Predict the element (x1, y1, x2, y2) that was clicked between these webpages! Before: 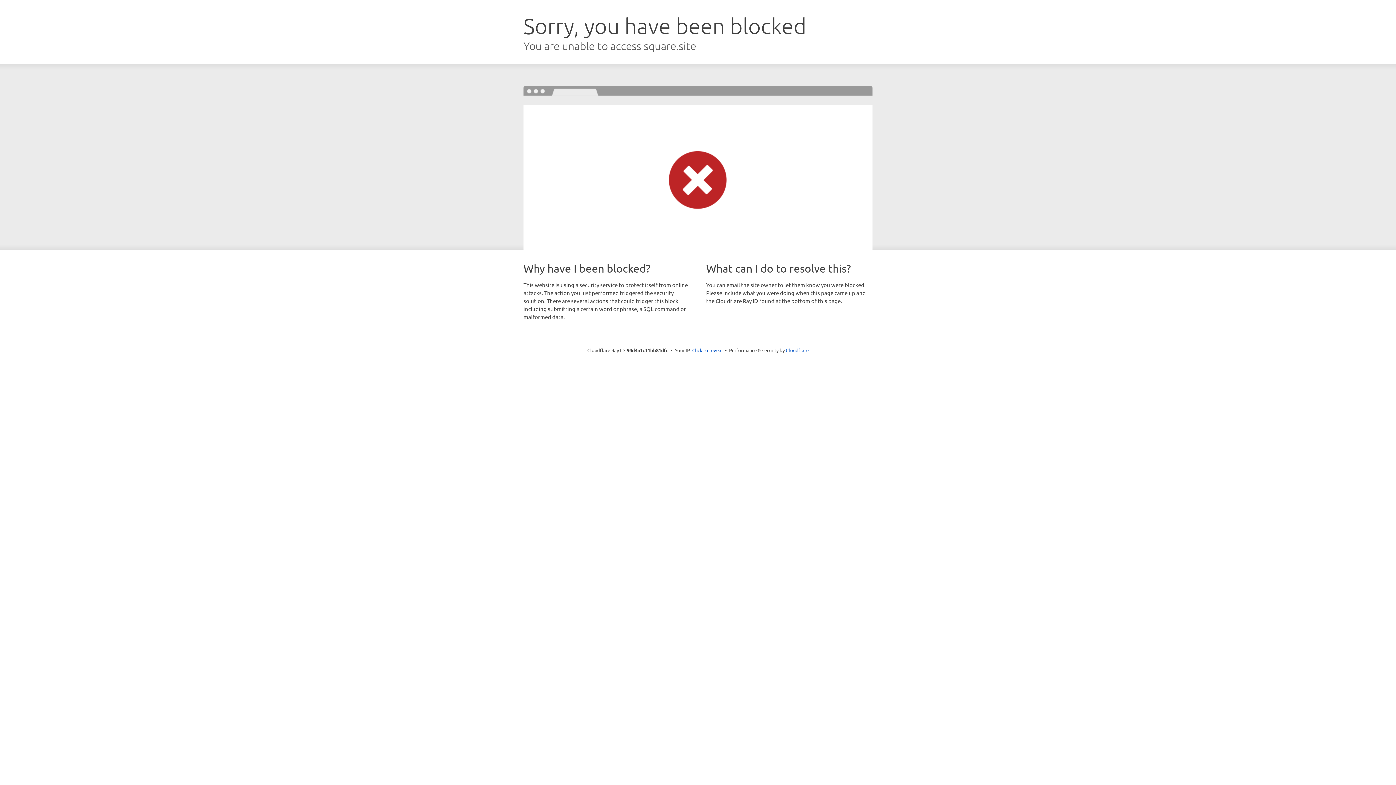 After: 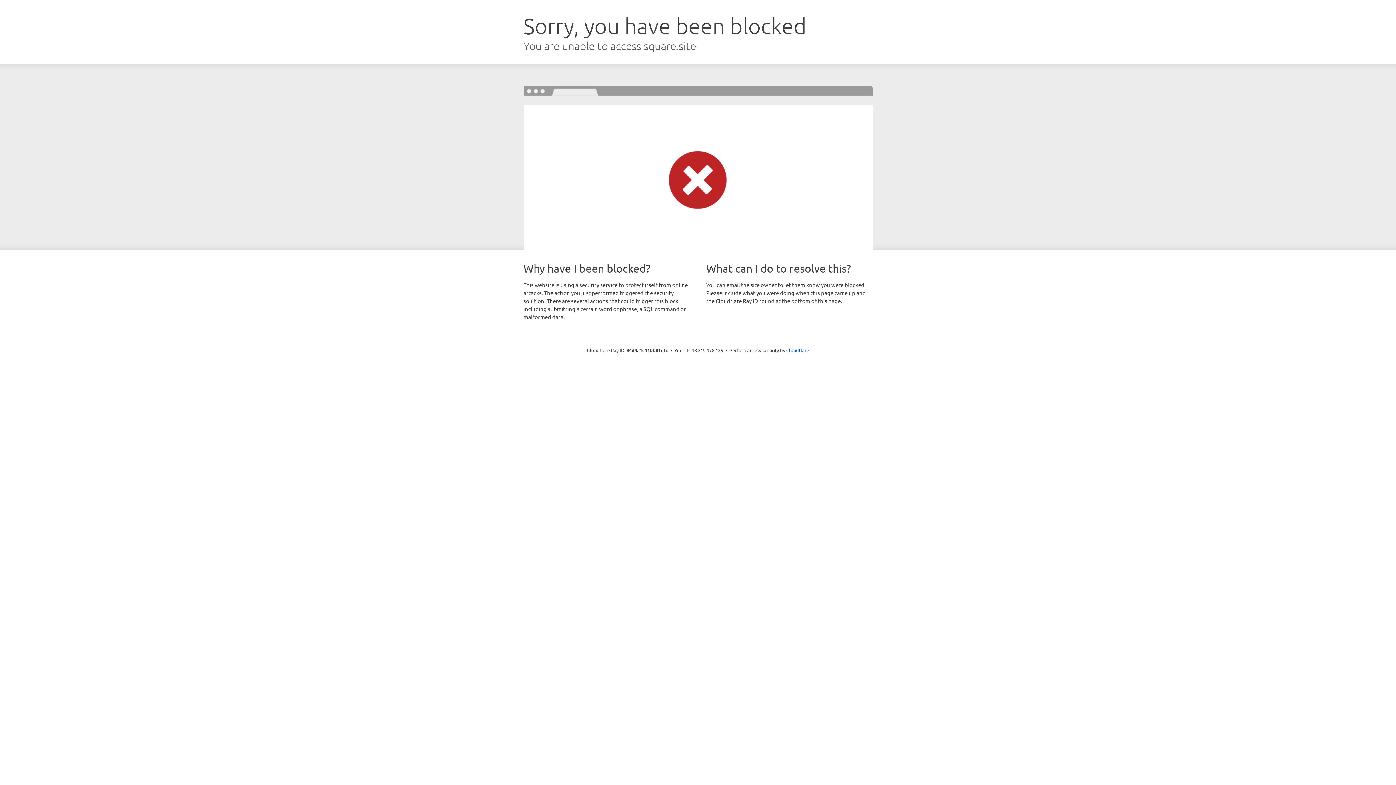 Action: label: Click to reveal bbox: (692, 346, 722, 353)